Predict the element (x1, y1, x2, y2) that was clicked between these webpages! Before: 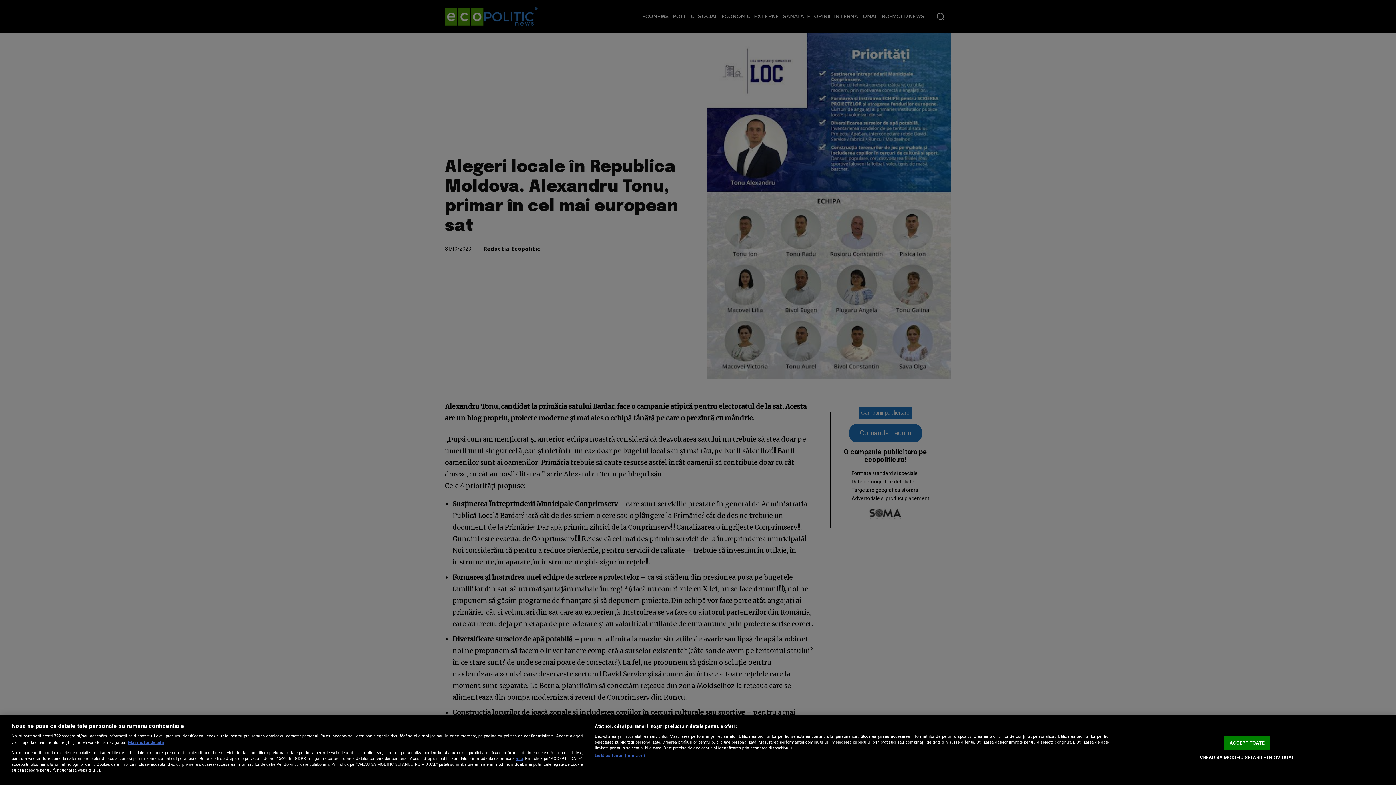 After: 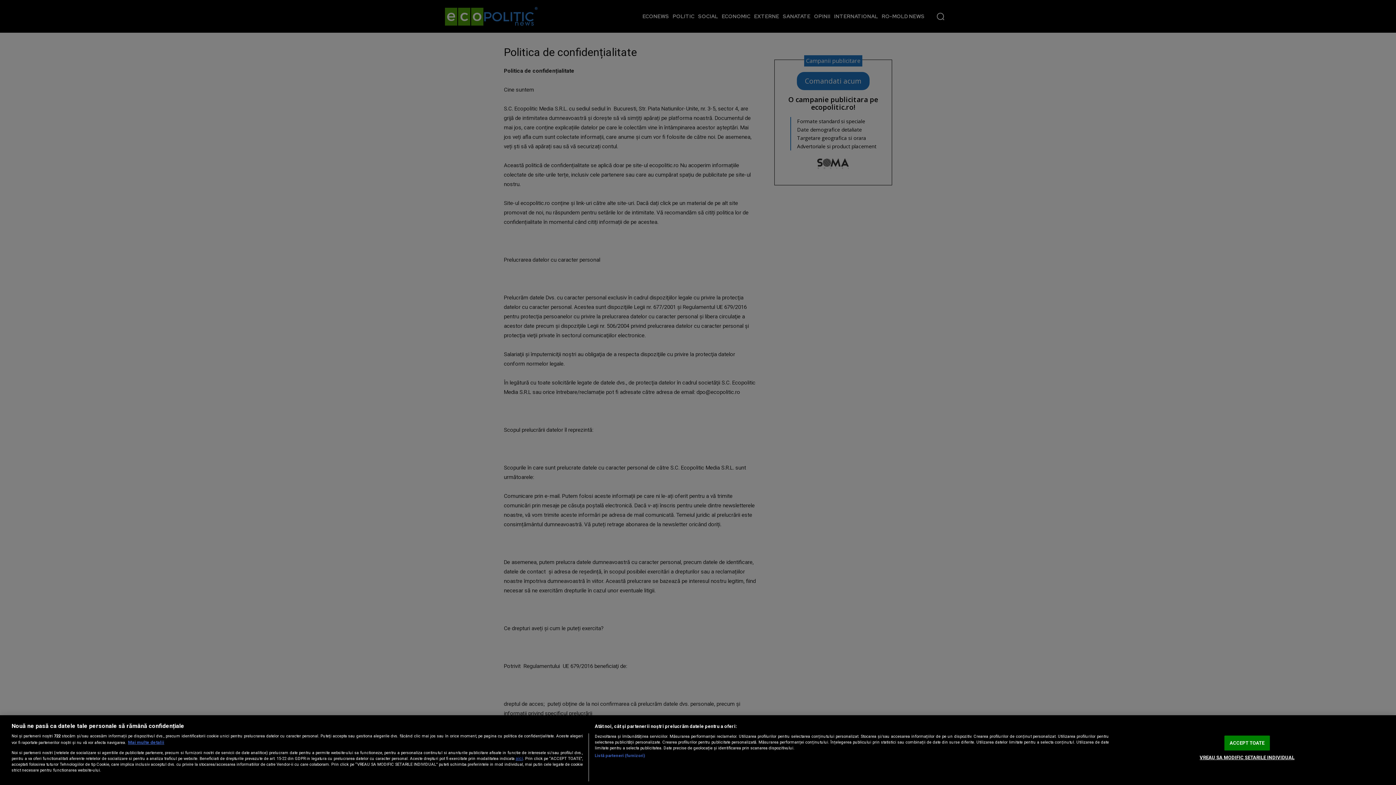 Action: bbox: (515, 756, 523, 761) label: aici